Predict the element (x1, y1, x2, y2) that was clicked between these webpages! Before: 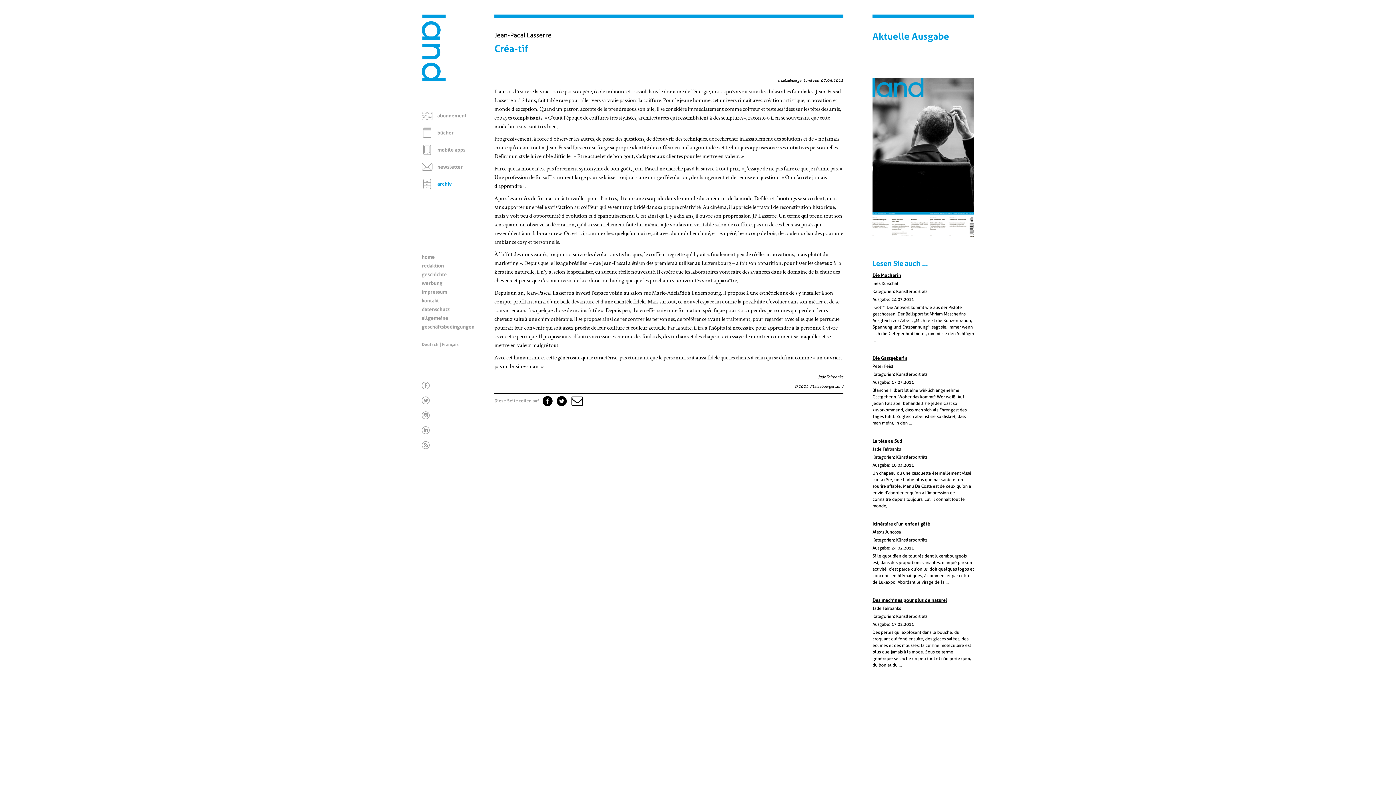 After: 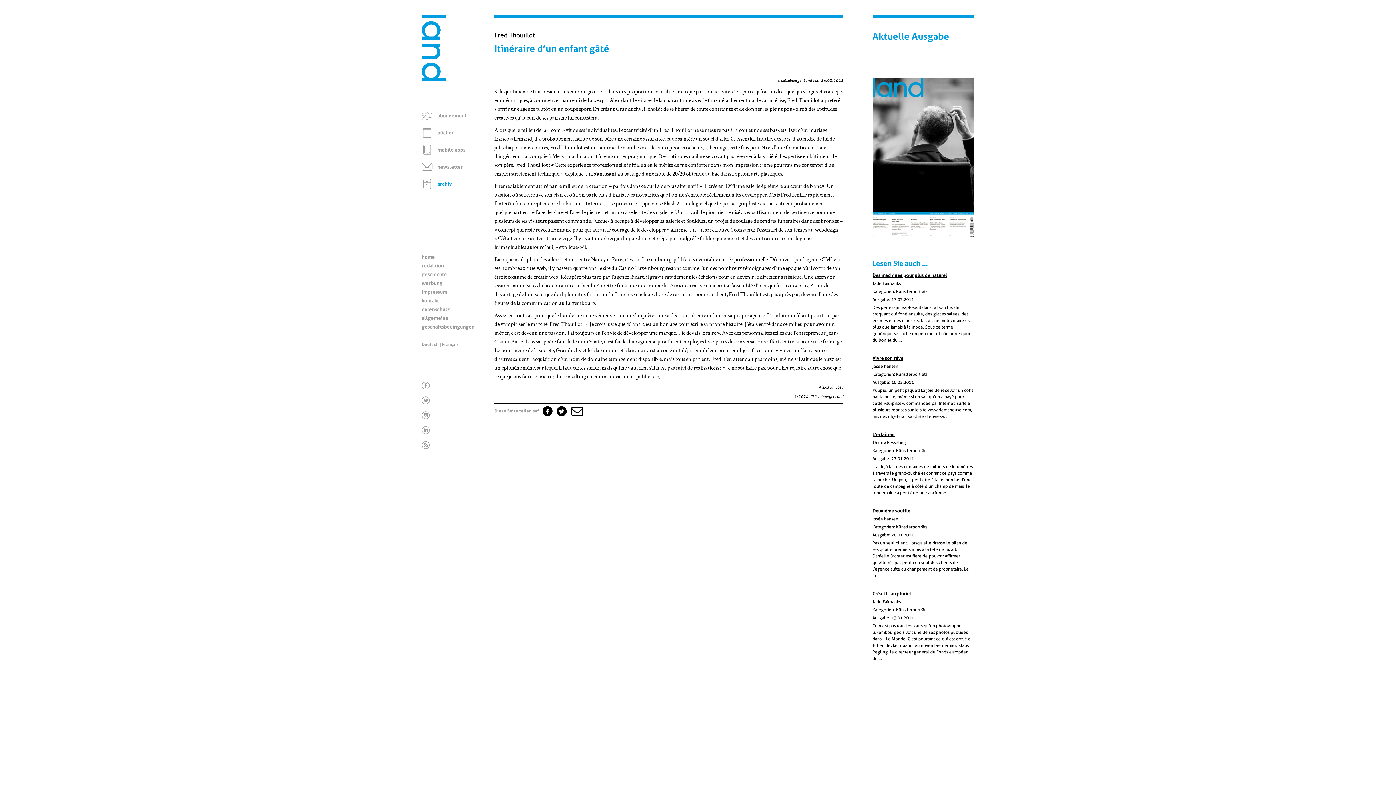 Action: label: Itinéraire d’un enfant gâté bbox: (872, 520, 974, 527)